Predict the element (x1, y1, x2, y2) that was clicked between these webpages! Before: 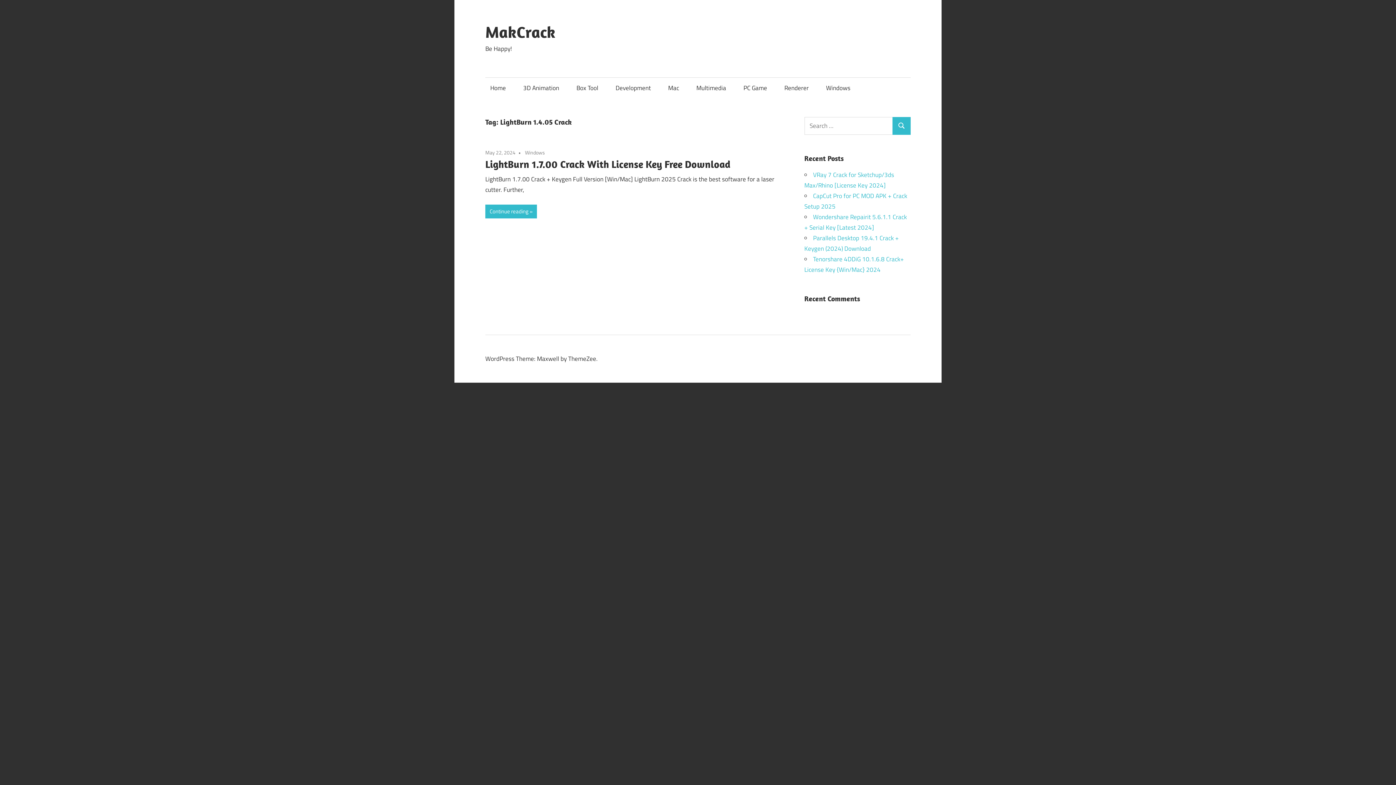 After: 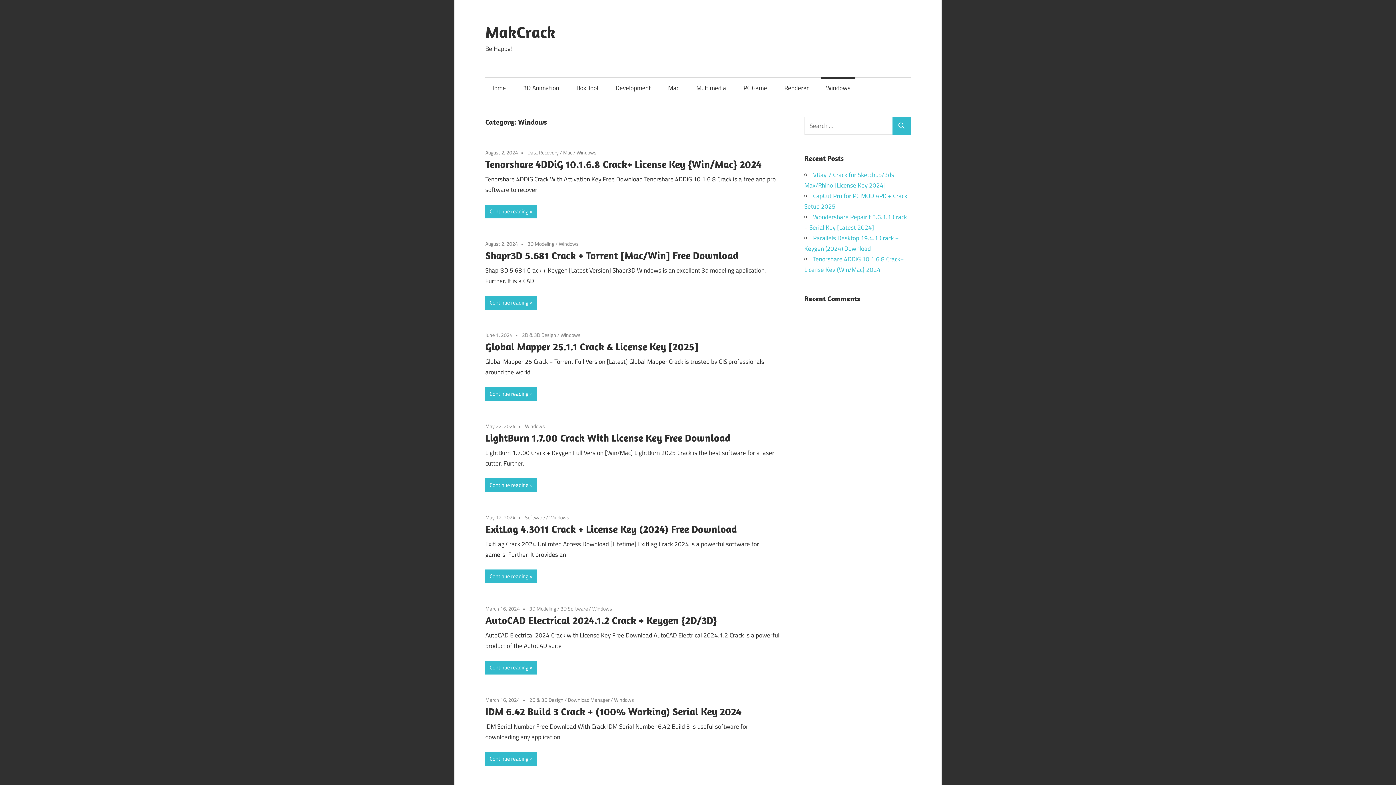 Action: bbox: (525, 148, 545, 156) label: Windows